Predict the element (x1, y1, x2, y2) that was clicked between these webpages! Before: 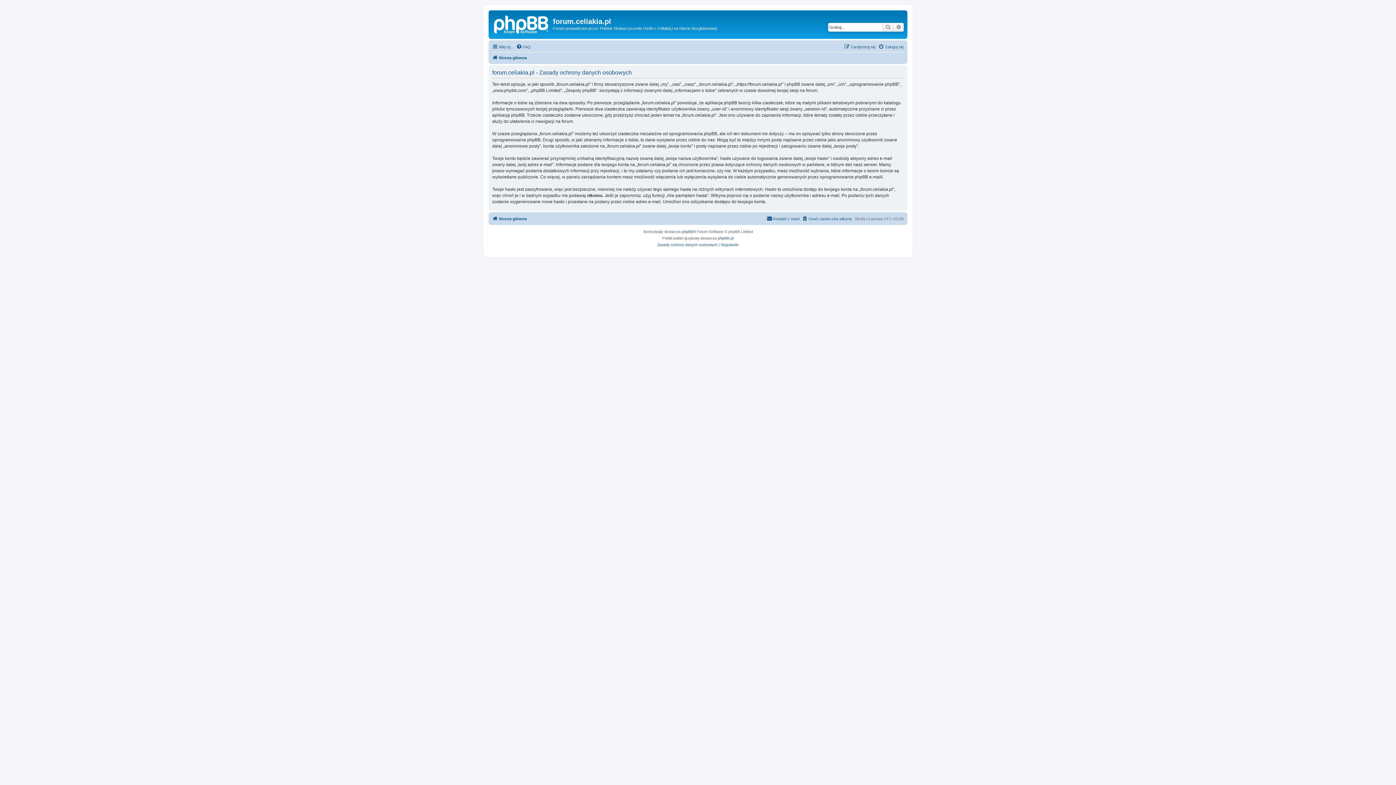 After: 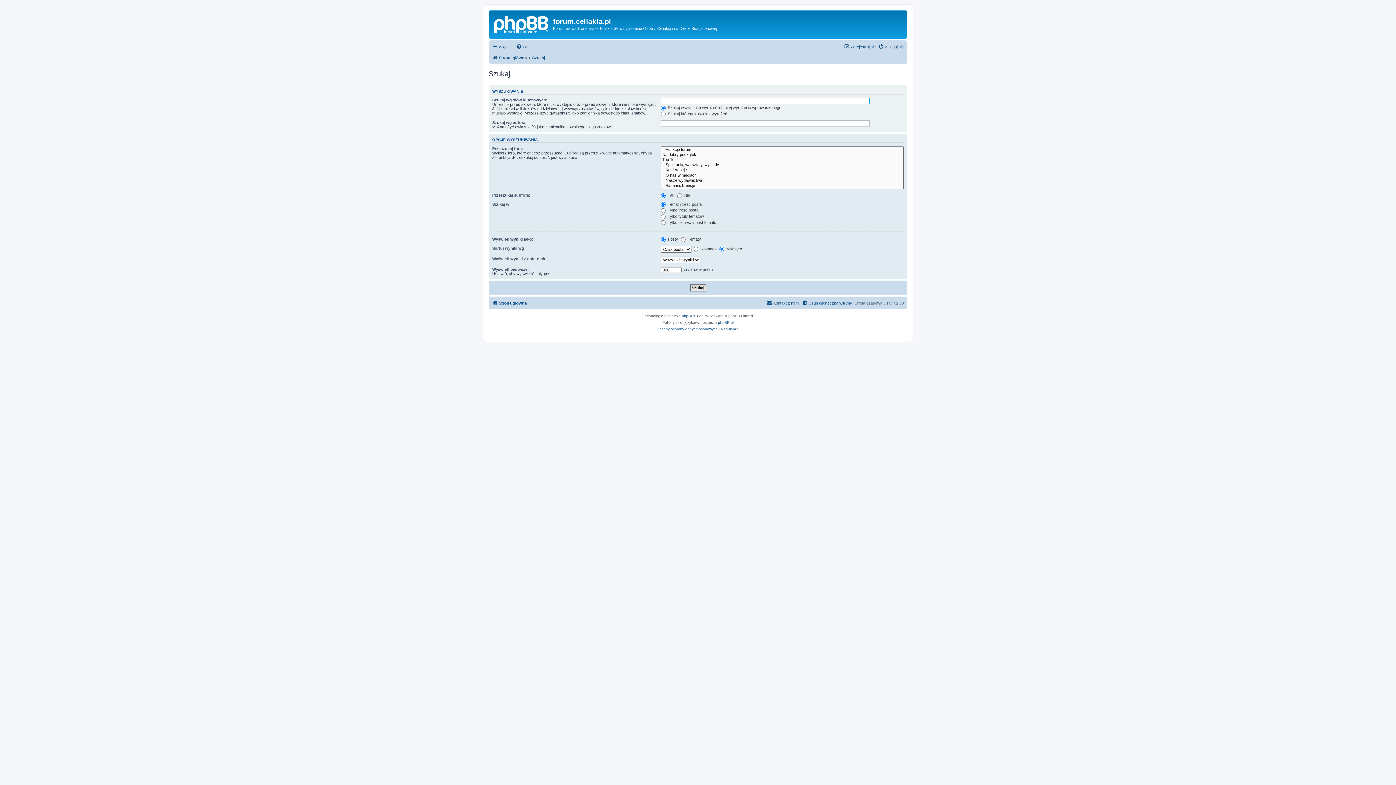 Action: bbox: (893, 22, 904, 31) label: Wyszukiwanie zaawansowane